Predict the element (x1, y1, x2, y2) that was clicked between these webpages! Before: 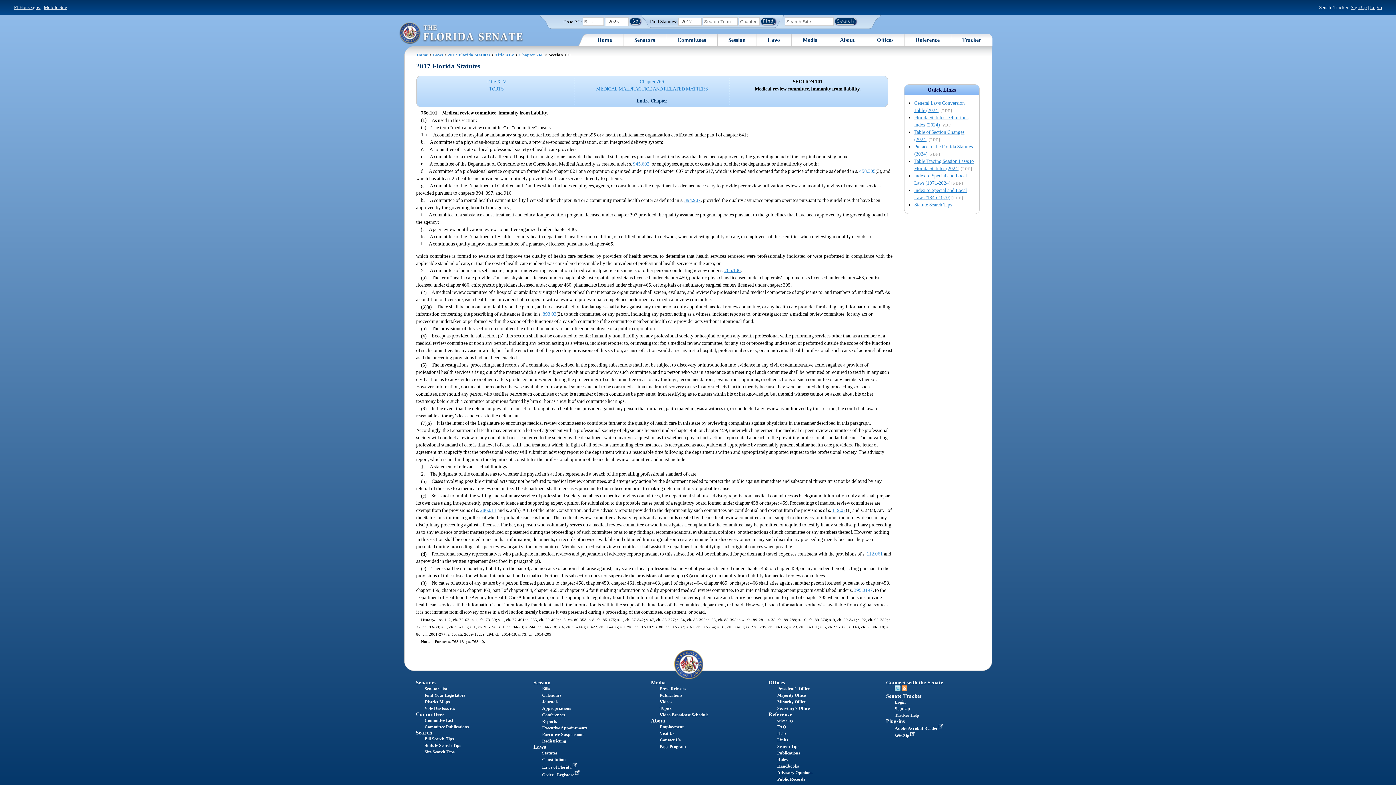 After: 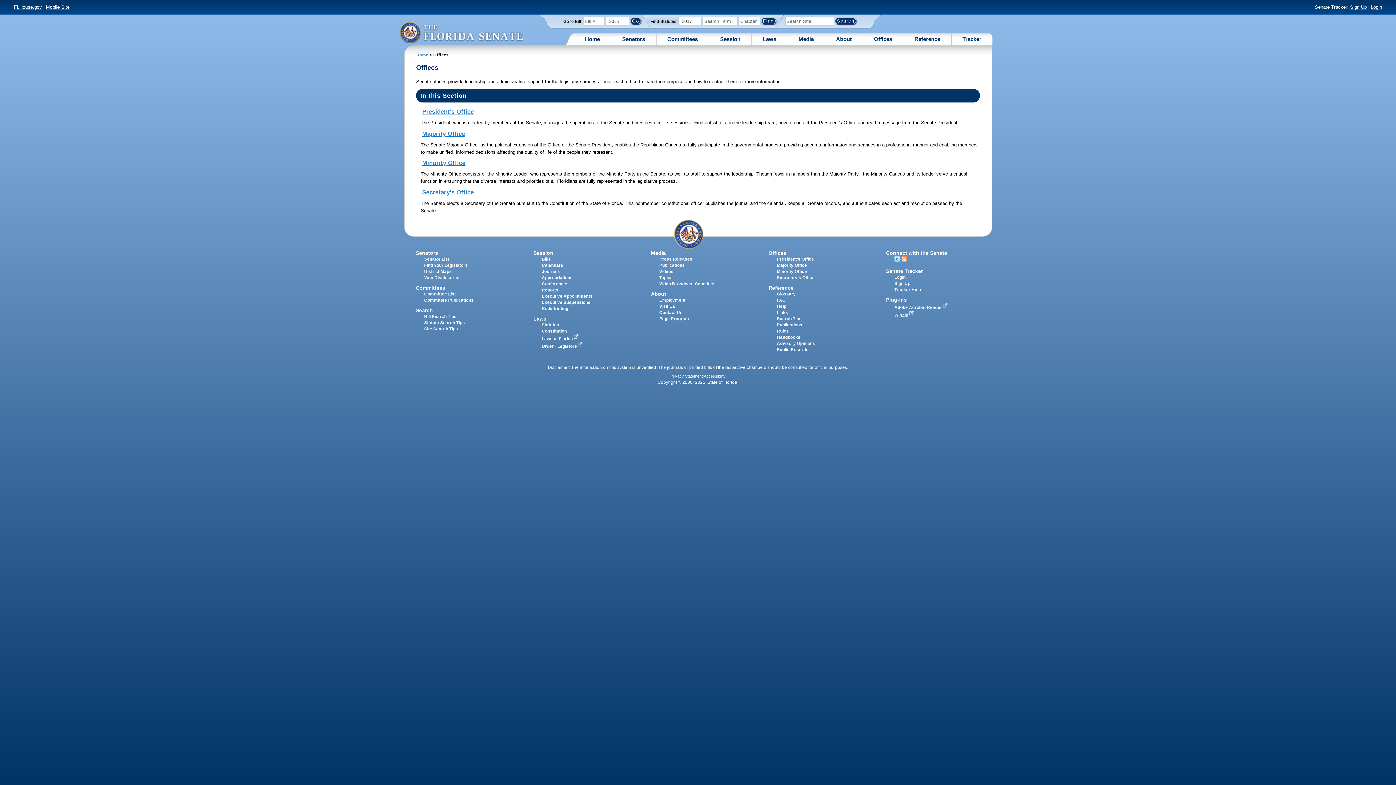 Action: bbox: (877, 36, 893, 43) label: Offices